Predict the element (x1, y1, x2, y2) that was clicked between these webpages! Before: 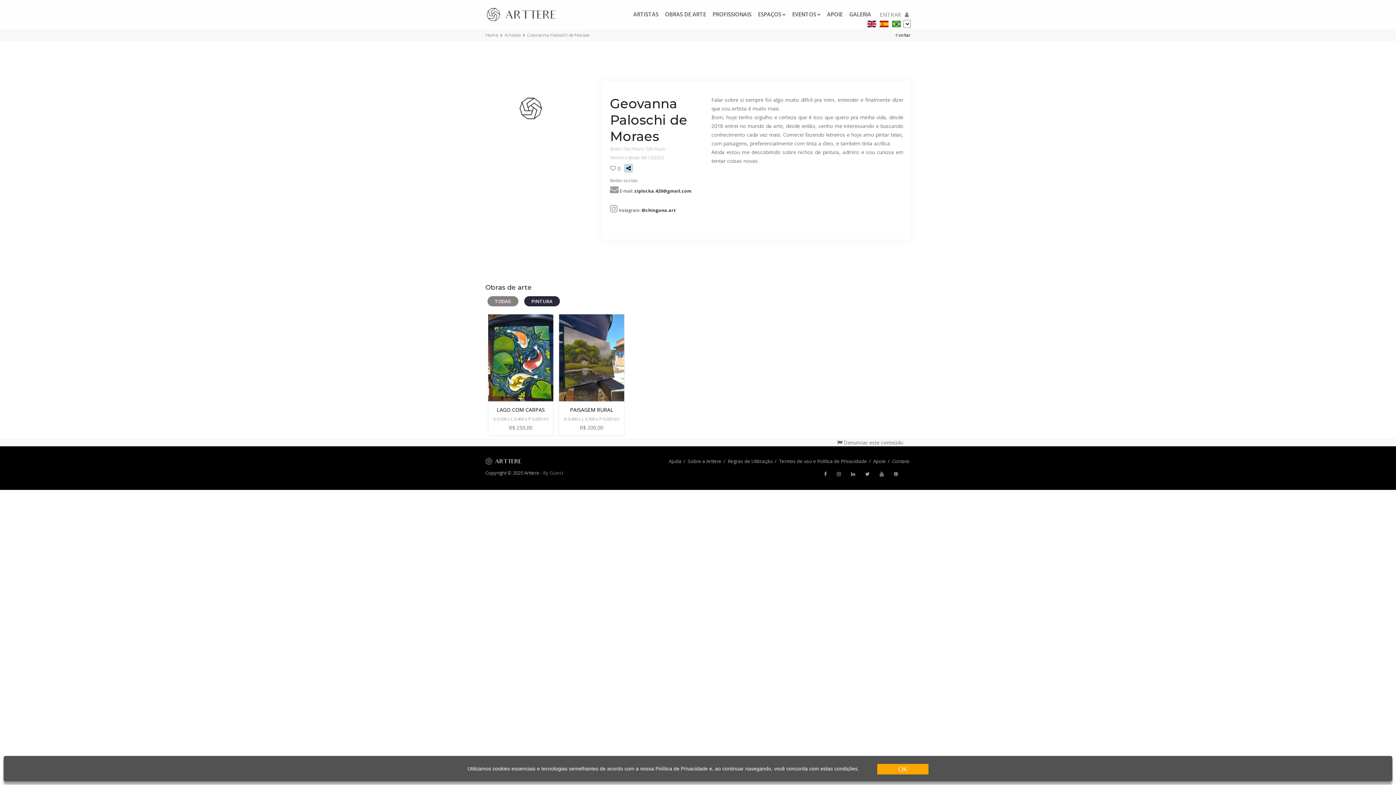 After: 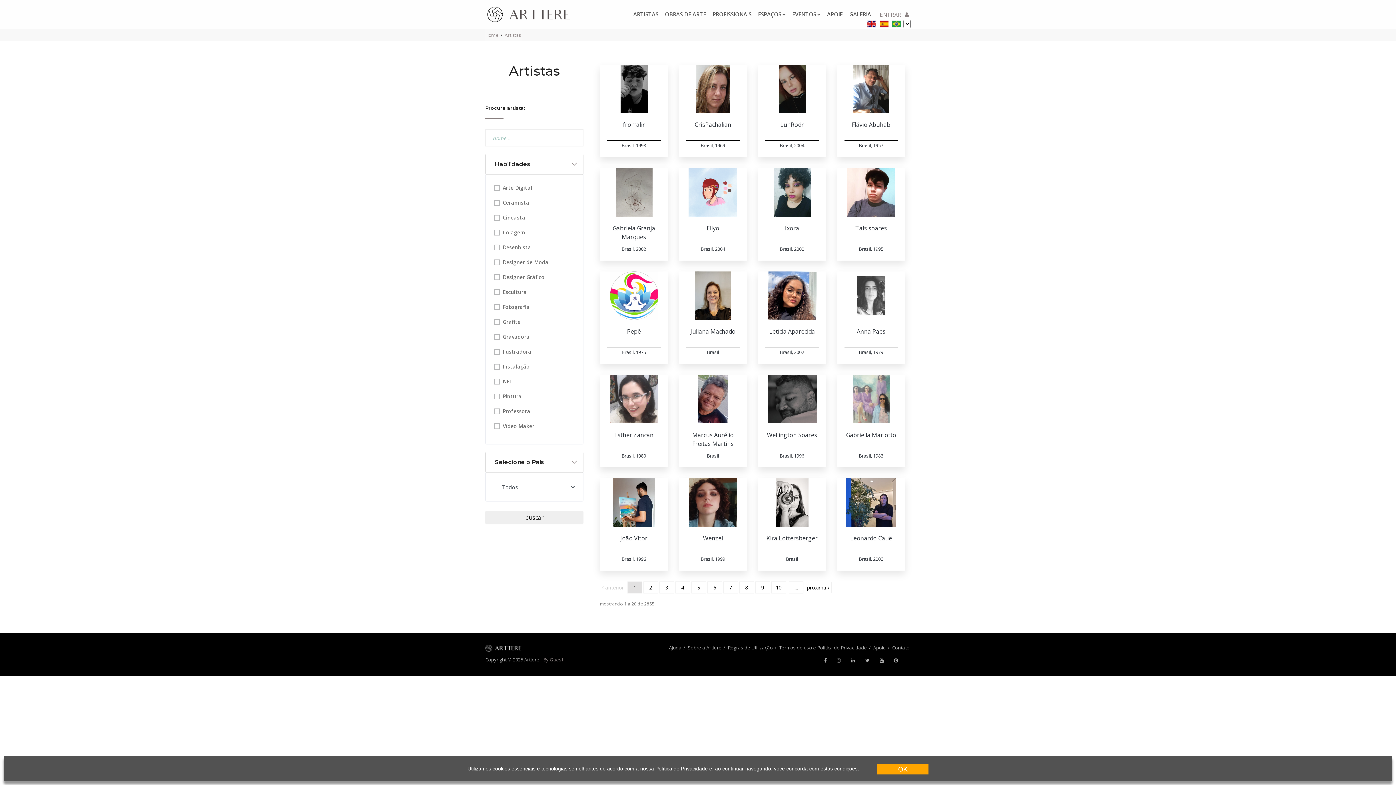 Action: bbox: (504, 32, 520, 37) label: Artistas